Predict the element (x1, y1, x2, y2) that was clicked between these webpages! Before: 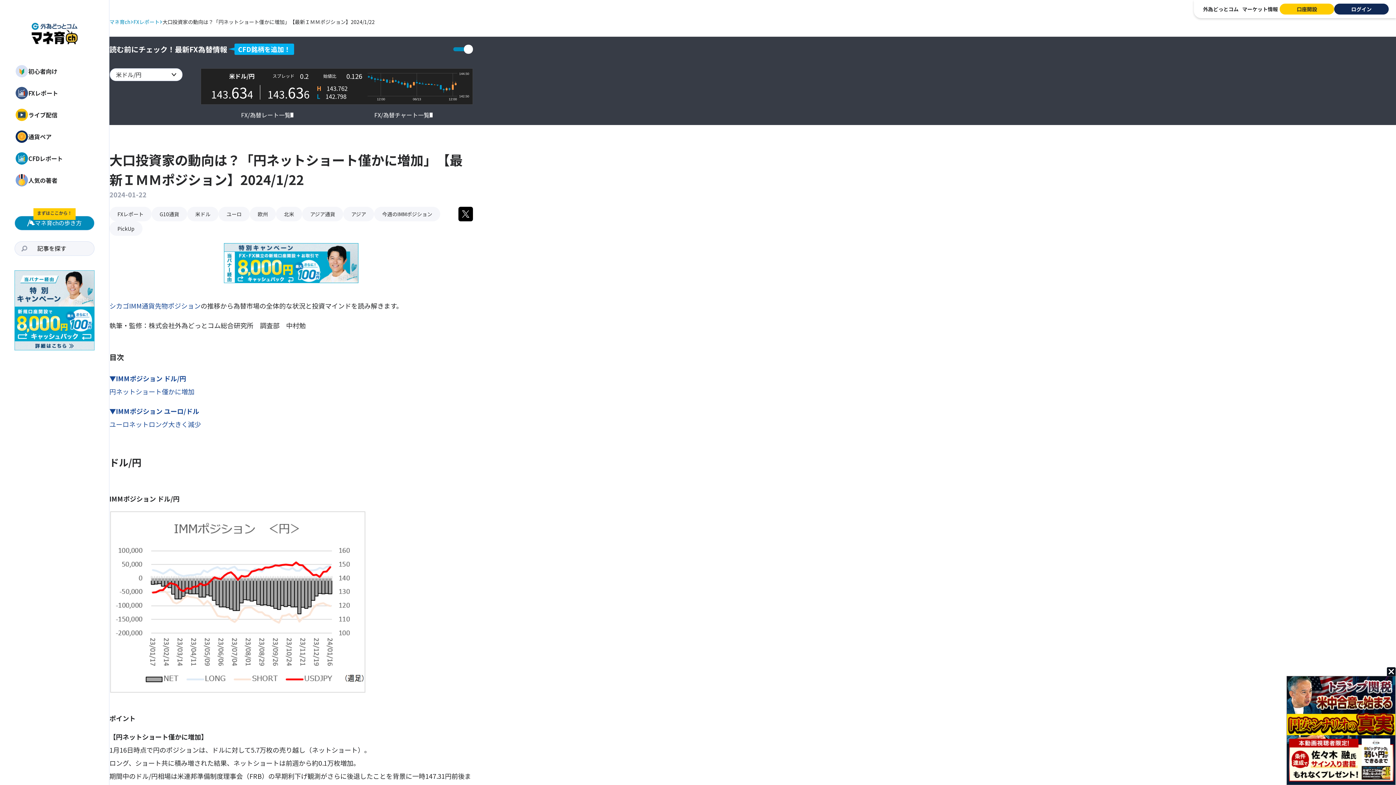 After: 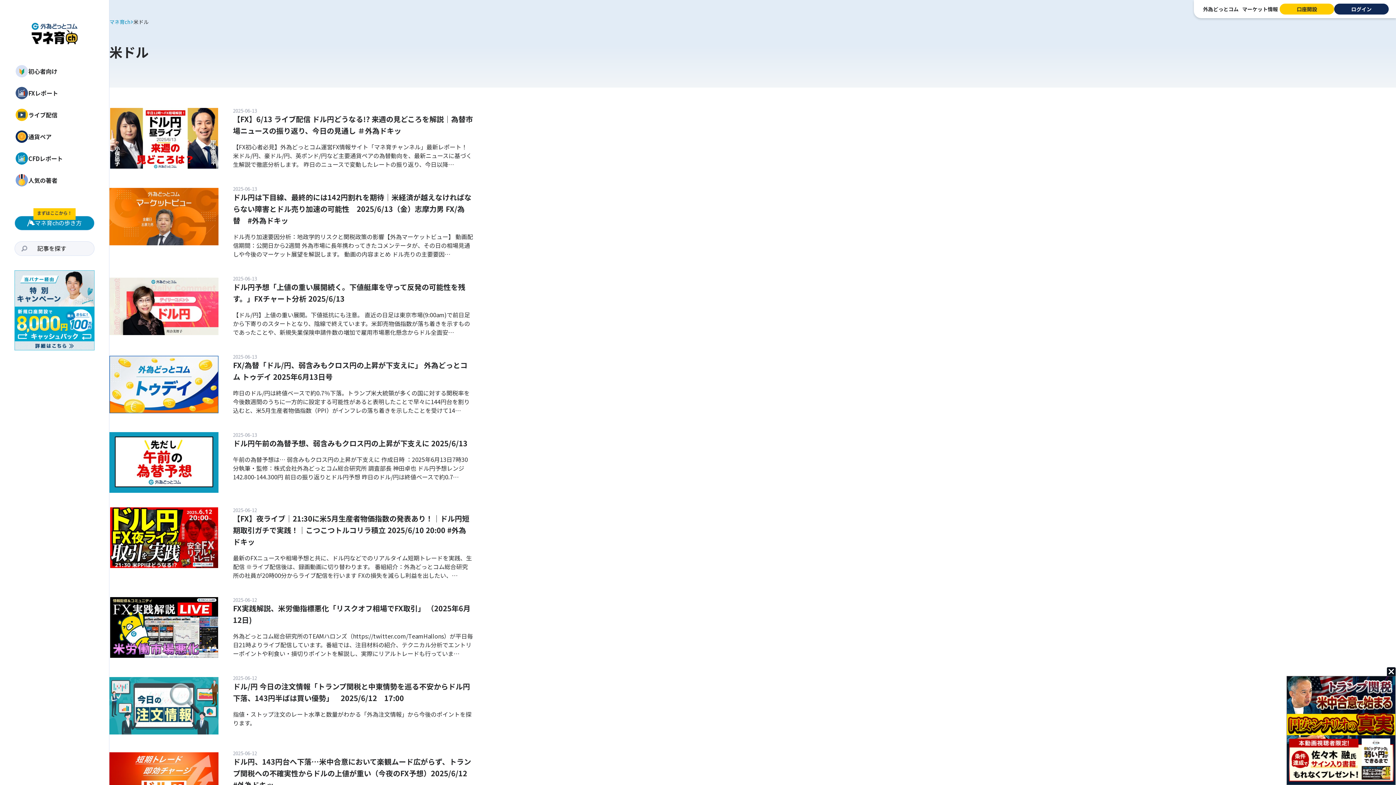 Action: label: 米ドル bbox: (187, 206, 218, 221)